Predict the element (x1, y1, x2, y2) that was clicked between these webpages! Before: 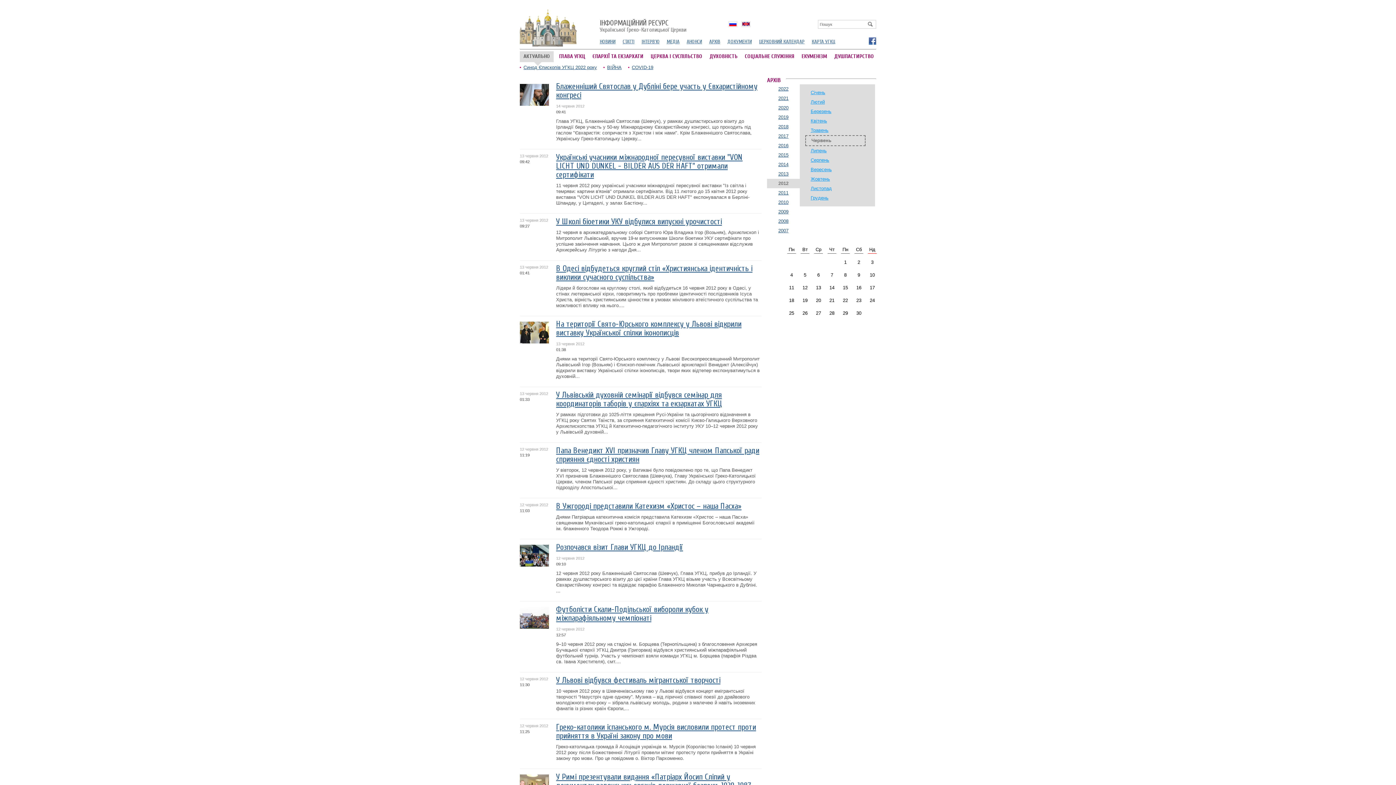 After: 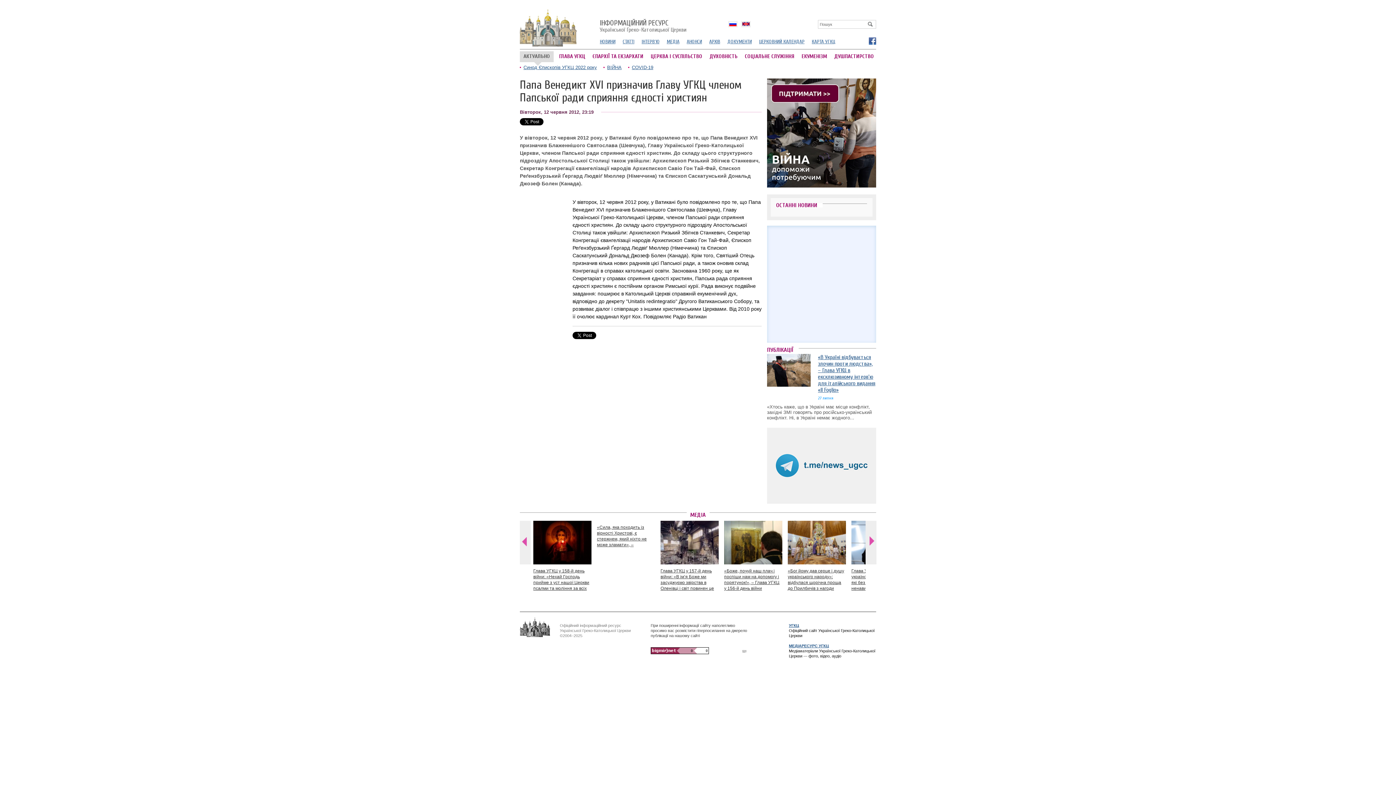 Action: label: Папа Венедикт XVI призначив Главу УГКЦ членом Папської ради сприяння єдності християн bbox: (556, 446, 761, 465)